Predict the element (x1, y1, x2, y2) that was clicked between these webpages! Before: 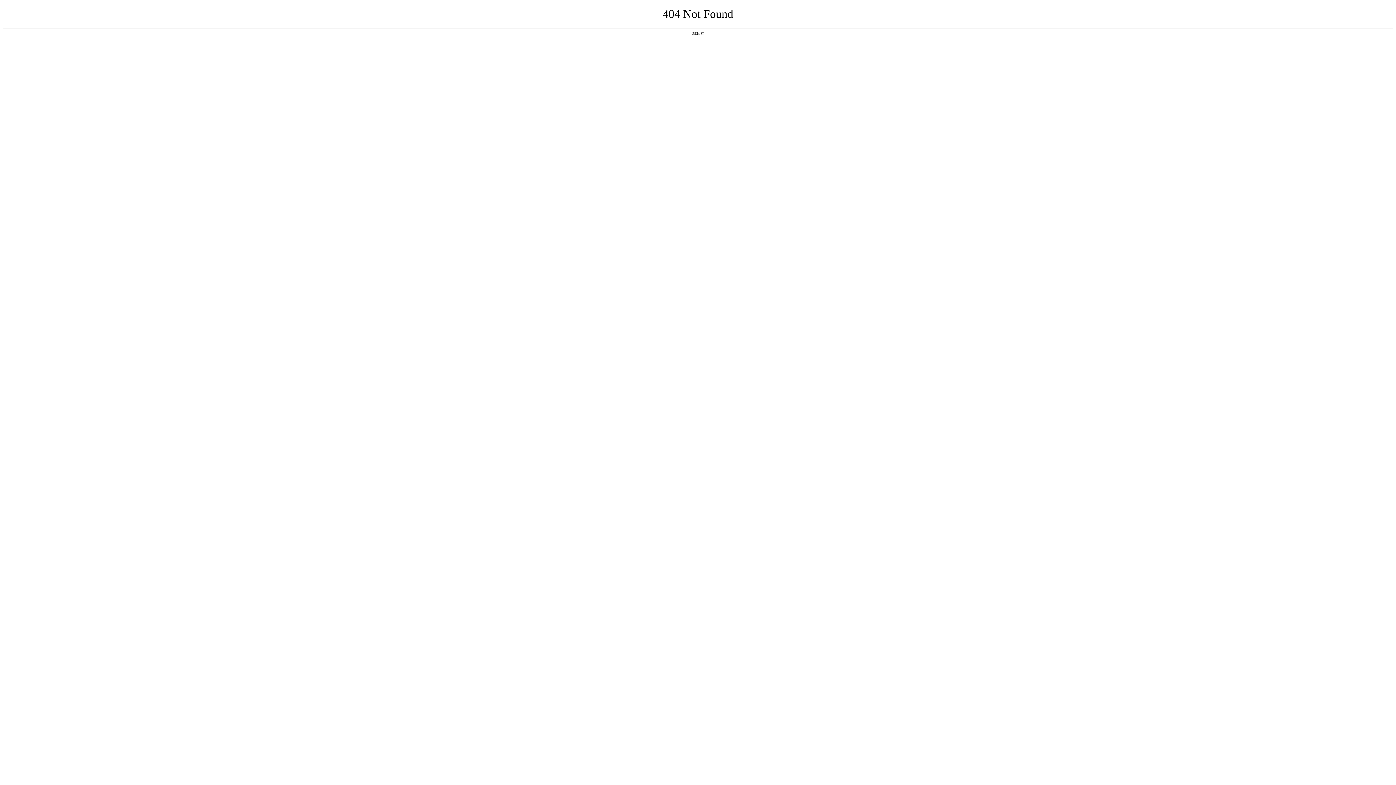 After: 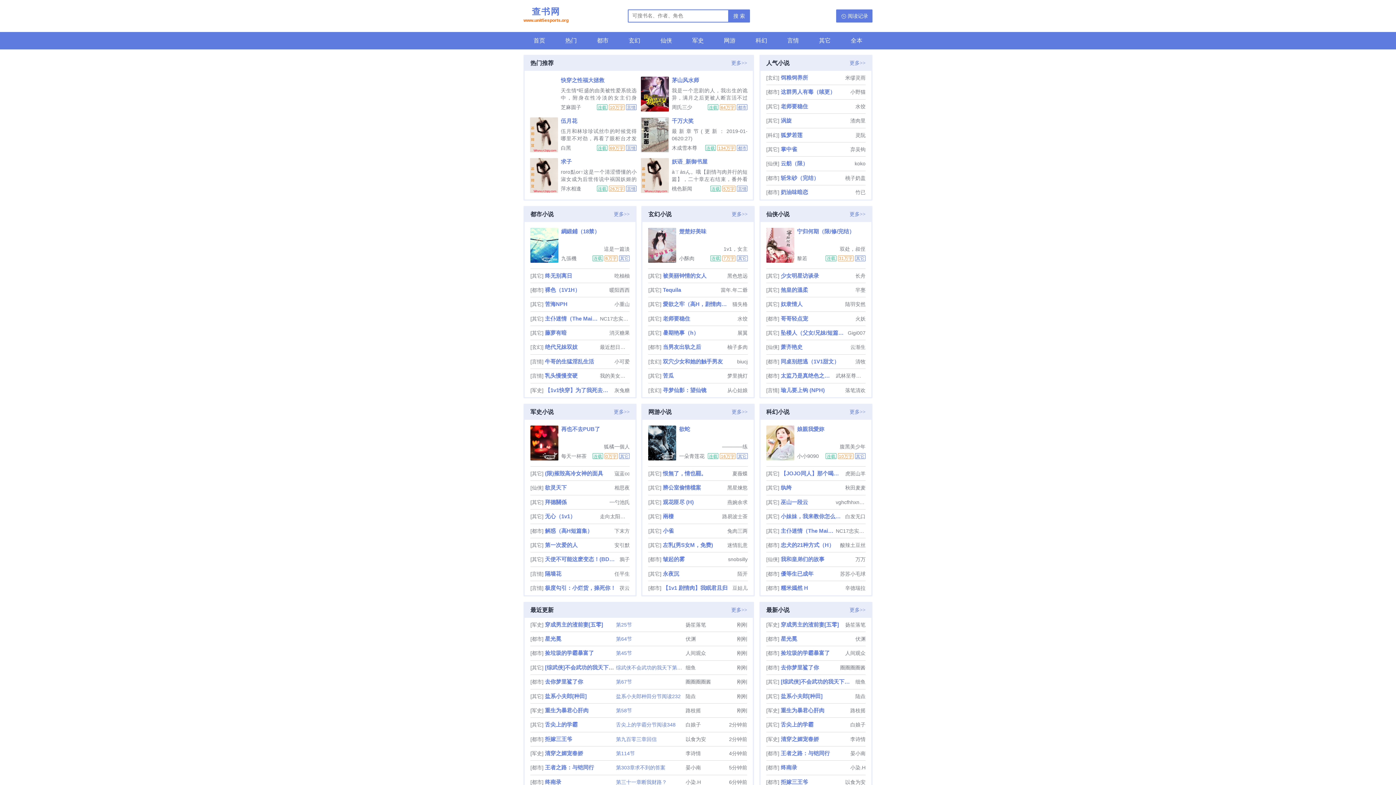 Action: label: 返回首页 bbox: (692, 31, 704, 35)